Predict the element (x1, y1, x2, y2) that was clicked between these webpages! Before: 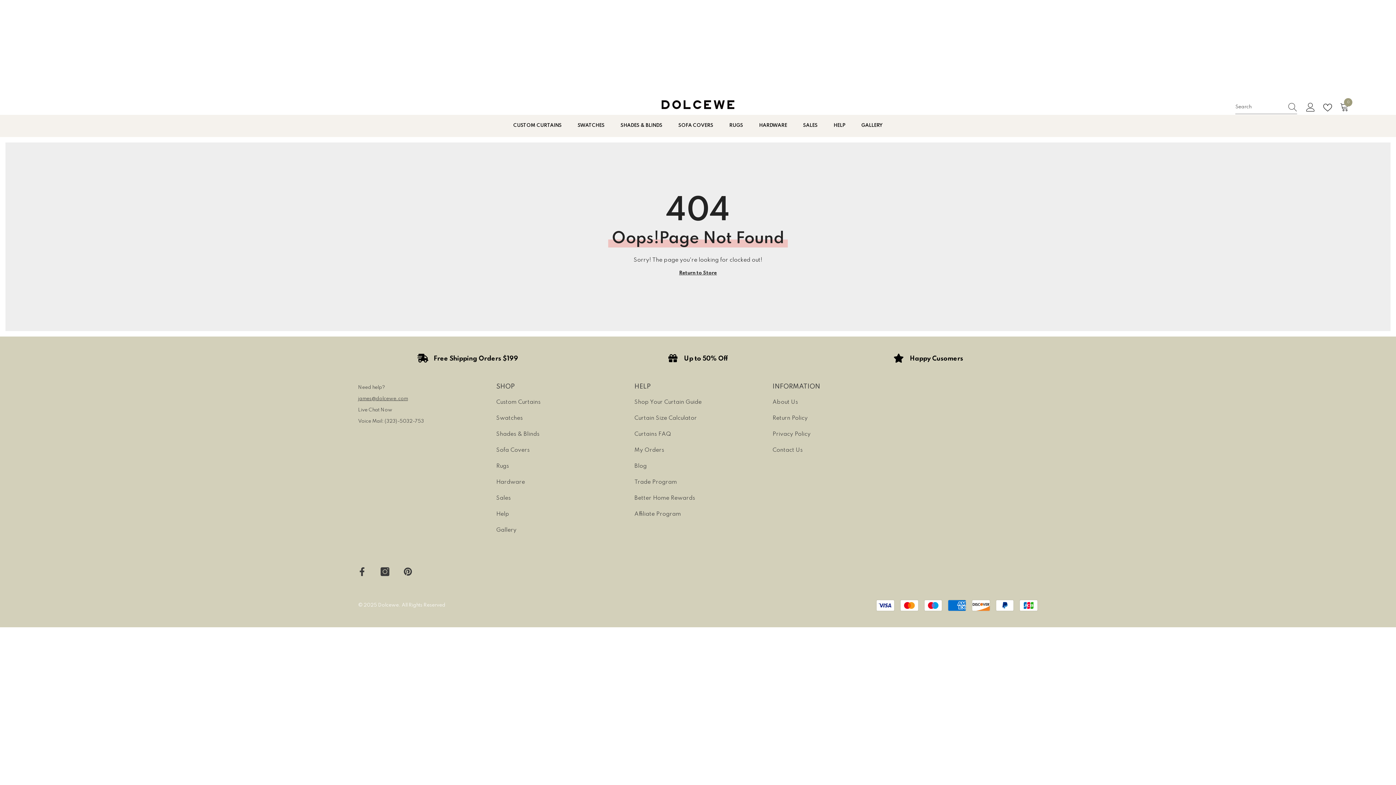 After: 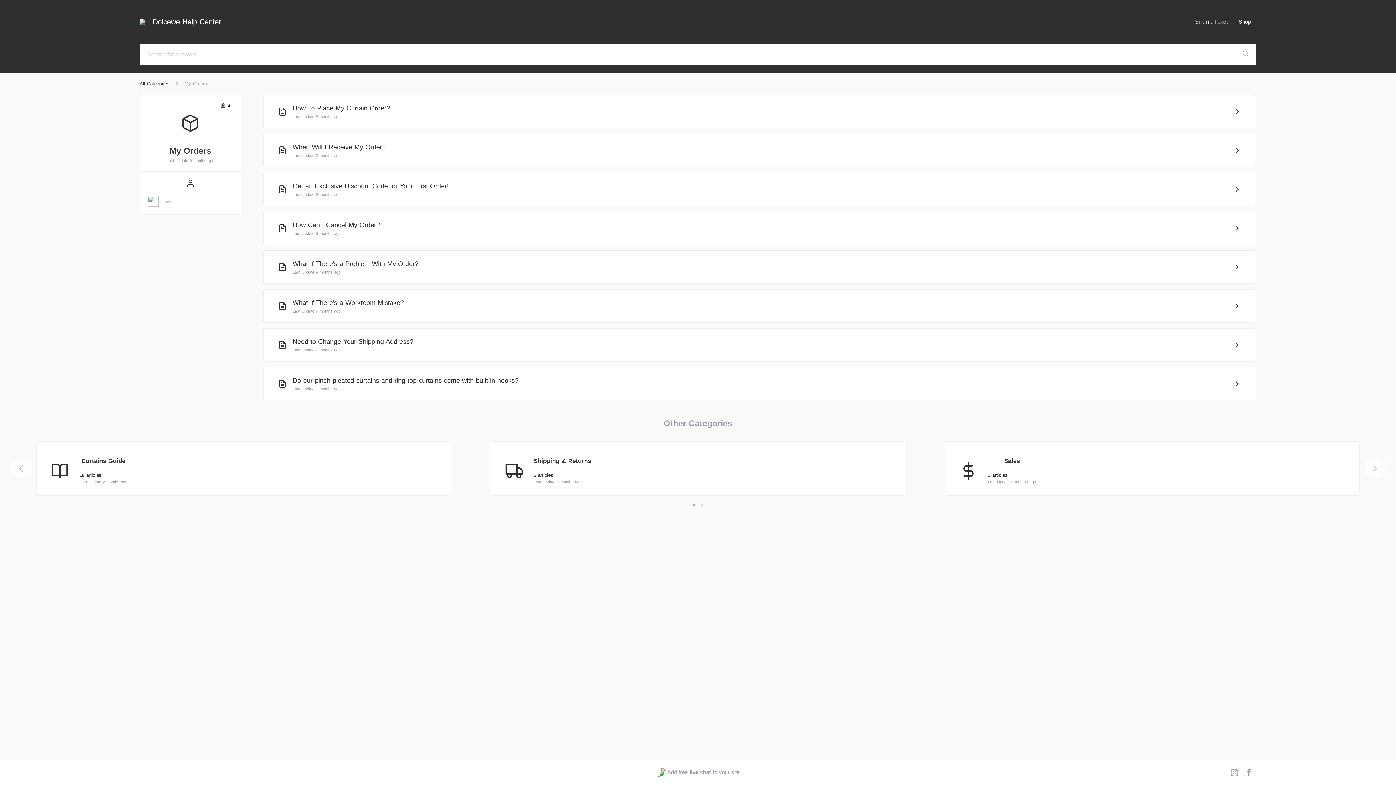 Action: label: My Orders bbox: (634, 442, 664, 458)